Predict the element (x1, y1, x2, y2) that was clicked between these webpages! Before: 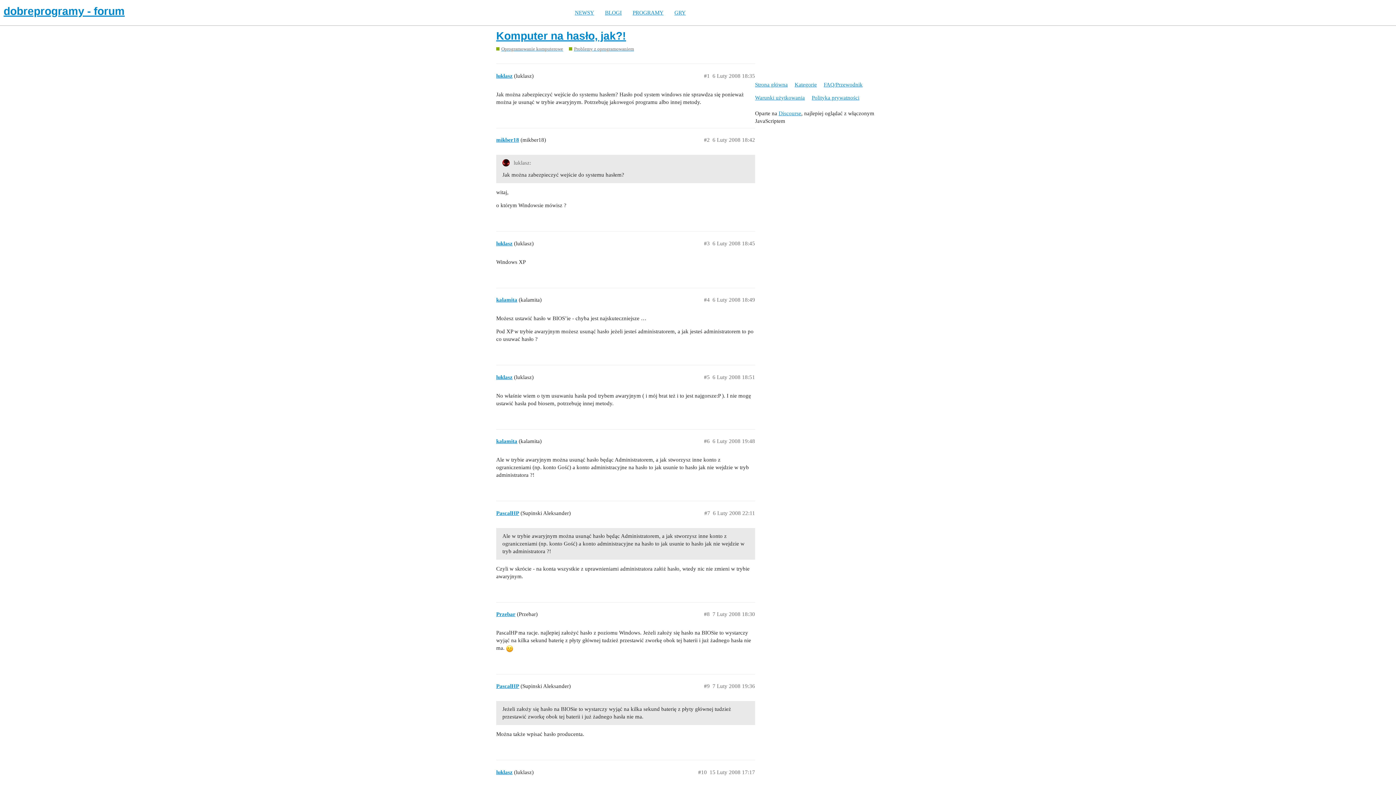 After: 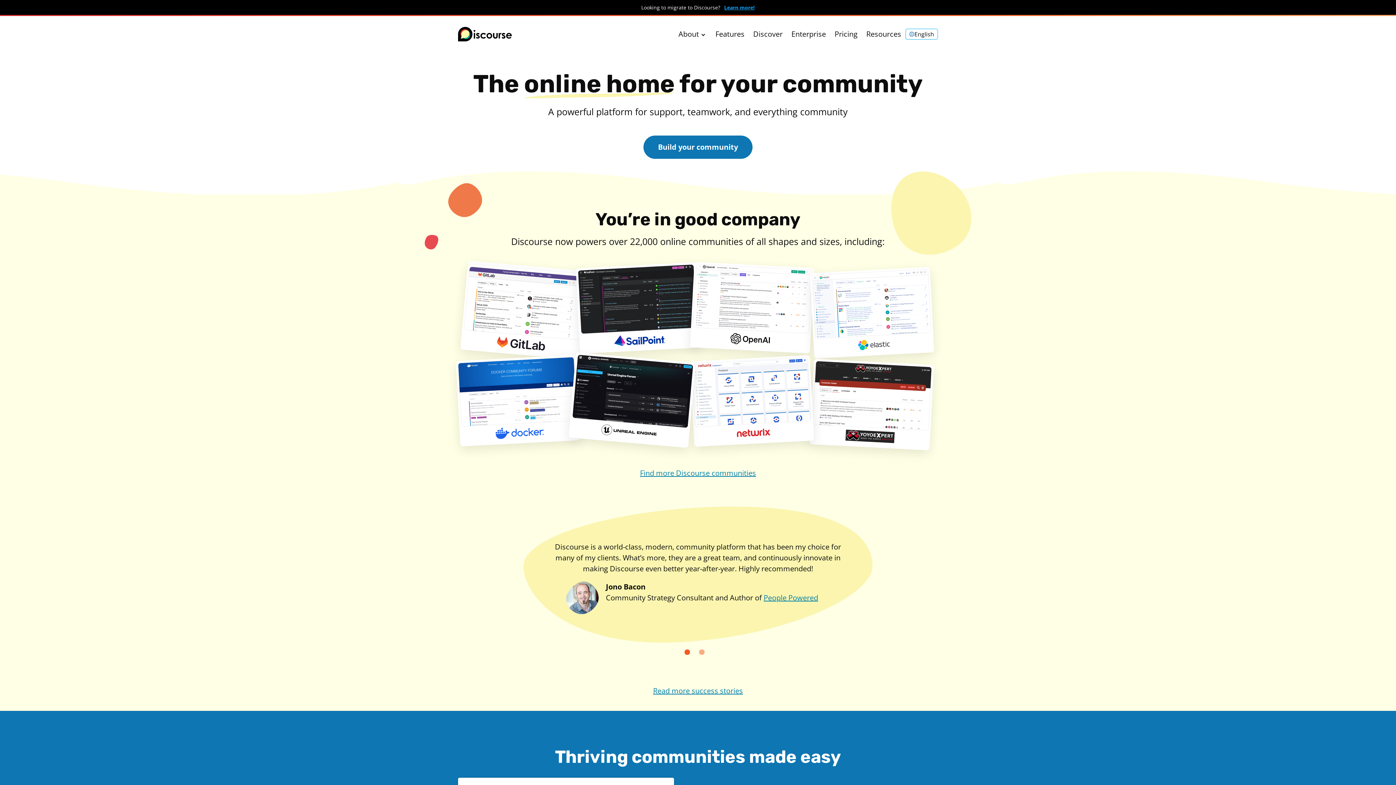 Action: label: Discourse bbox: (778, 110, 801, 116)